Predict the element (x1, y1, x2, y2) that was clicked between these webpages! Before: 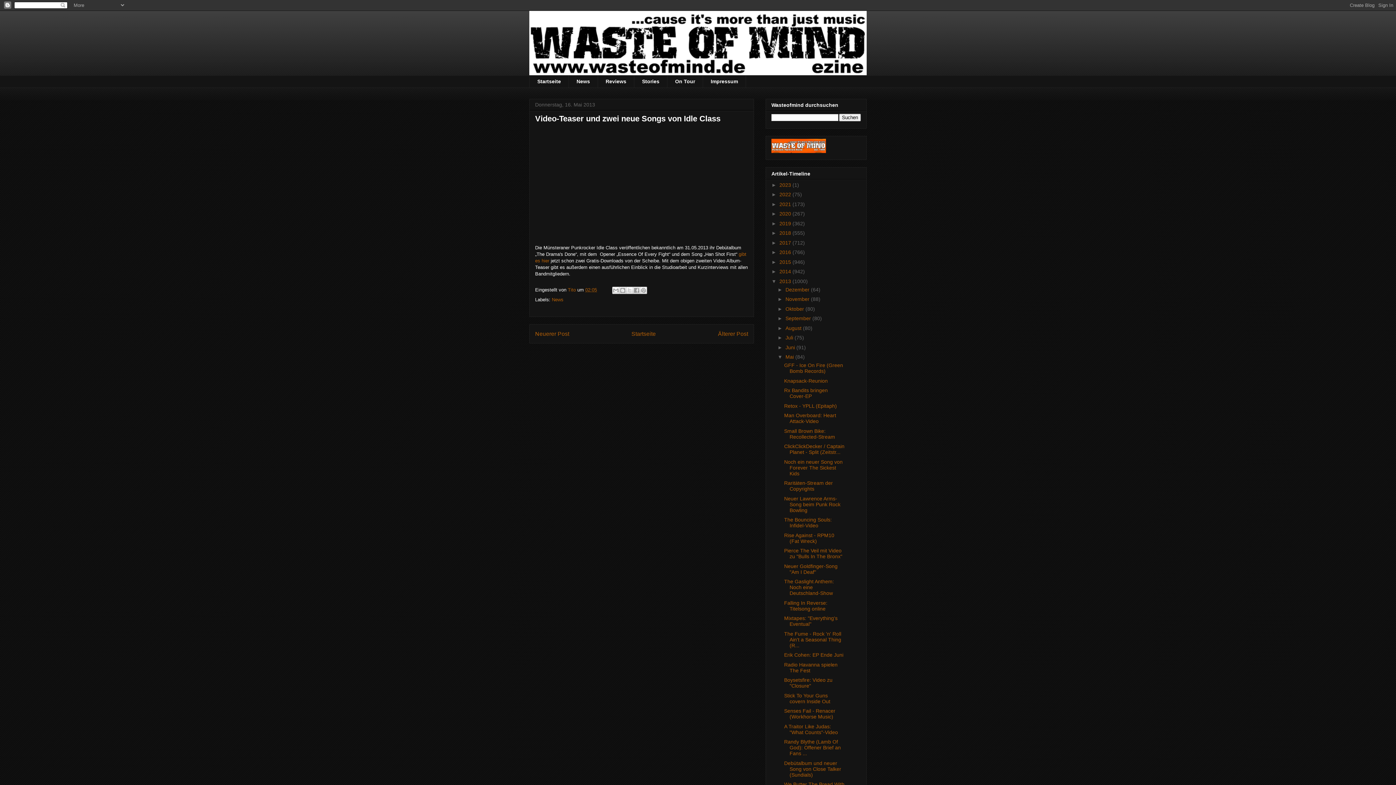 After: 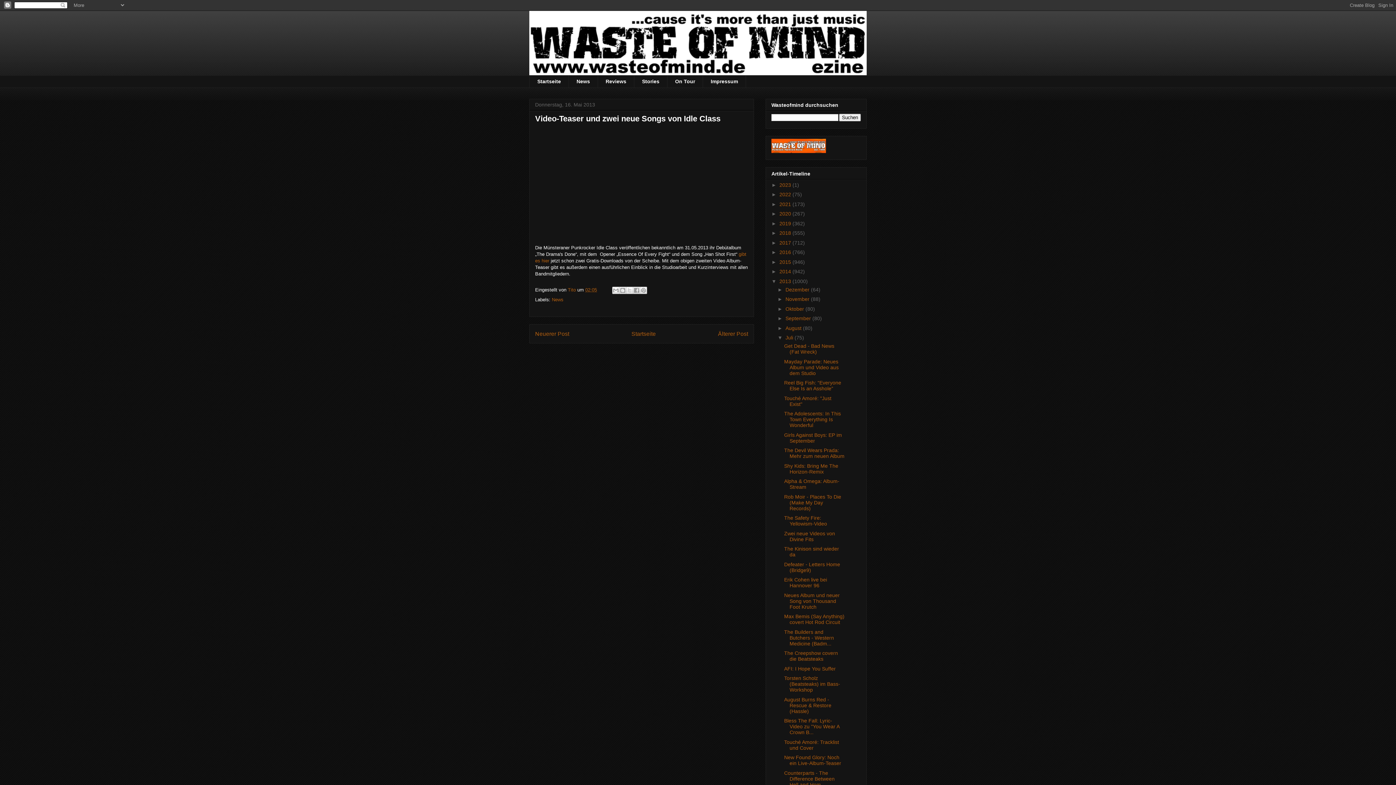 Action: bbox: (777, 334, 785, 340) label: ►  